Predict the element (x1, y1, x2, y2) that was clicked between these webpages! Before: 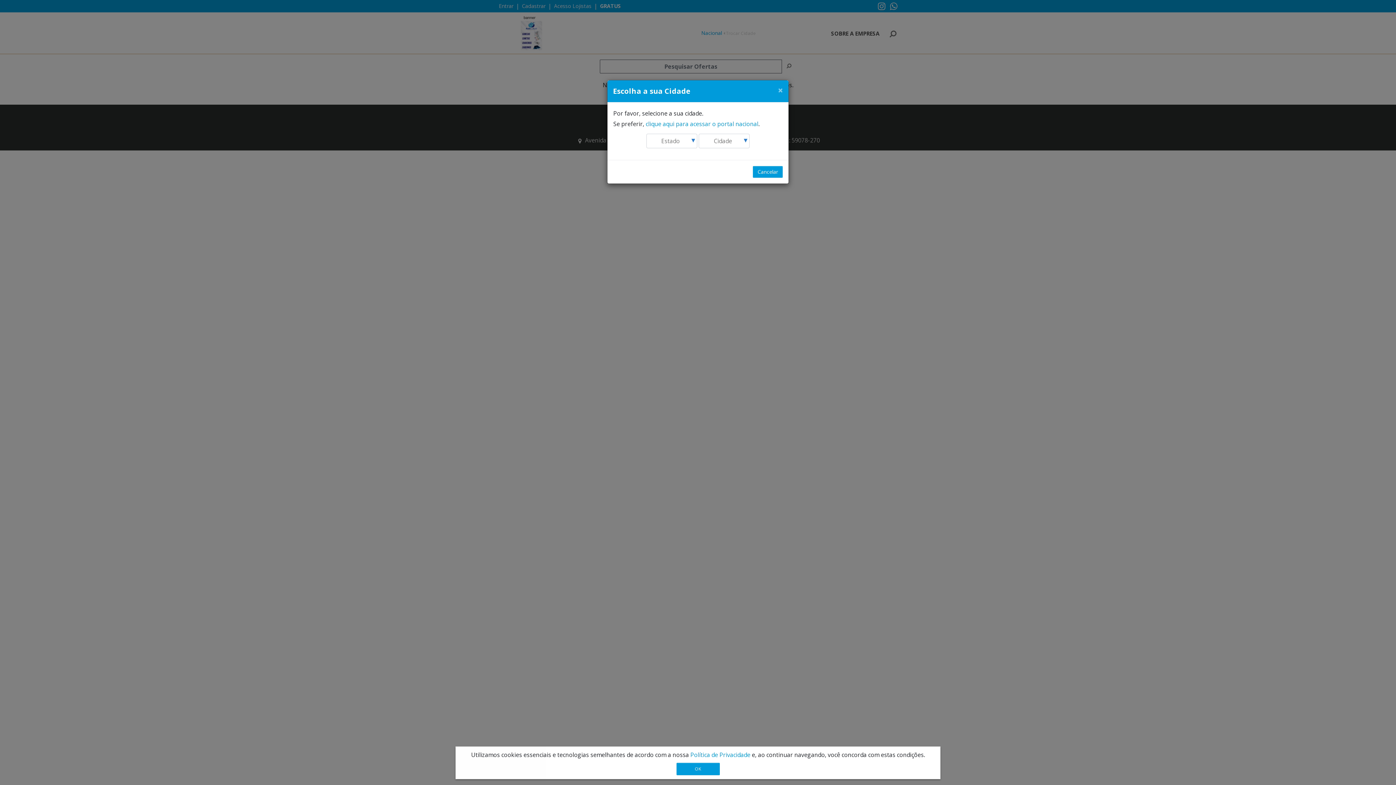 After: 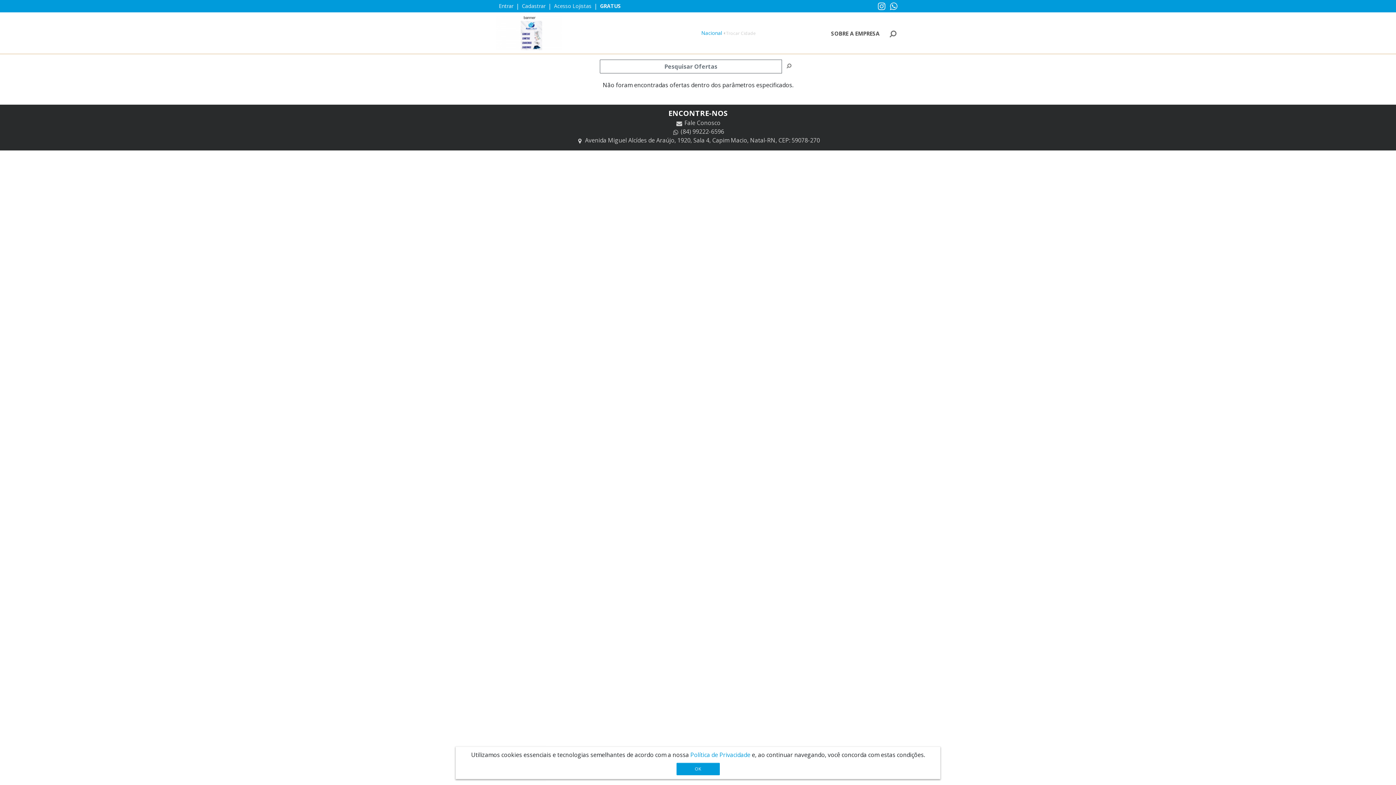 Action: bbox: (772, 80, 789, 100) label: ×